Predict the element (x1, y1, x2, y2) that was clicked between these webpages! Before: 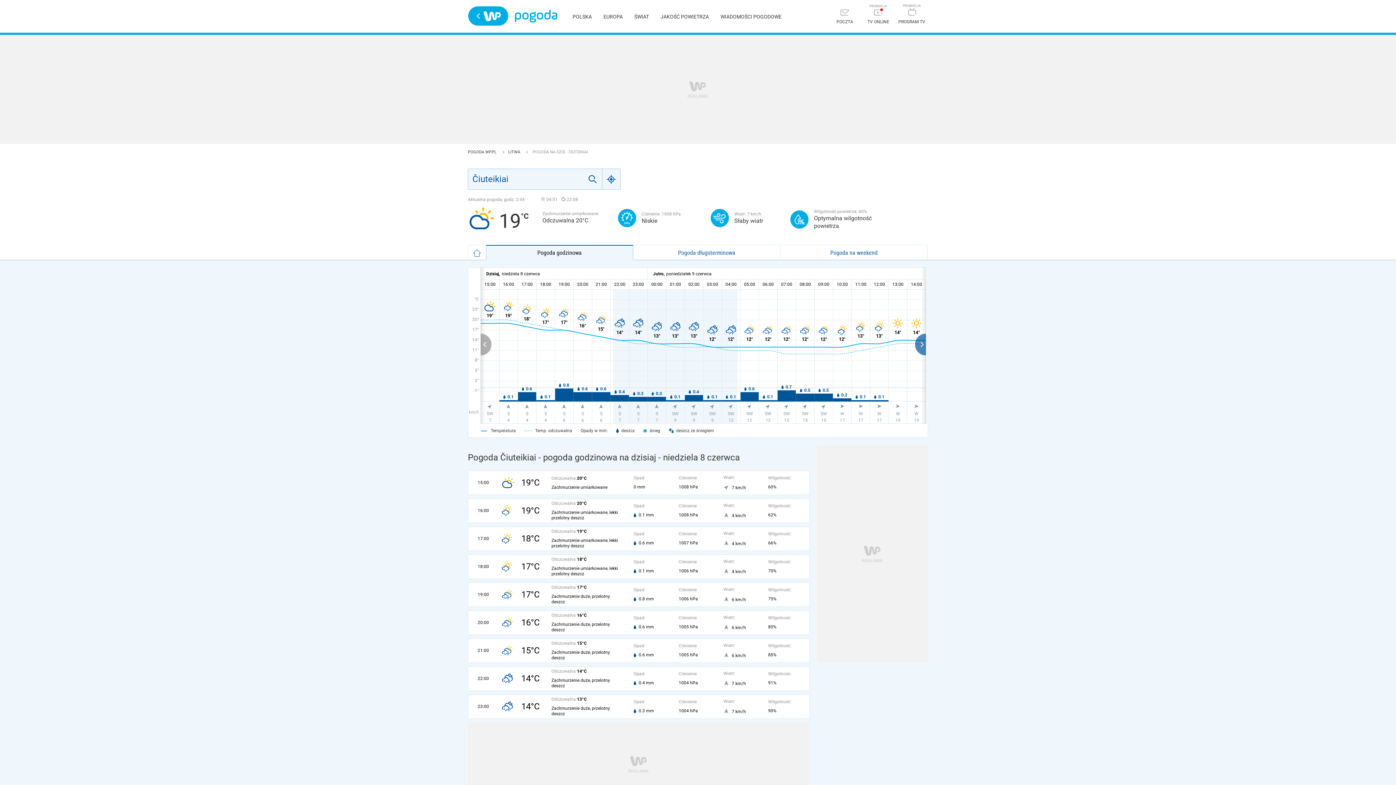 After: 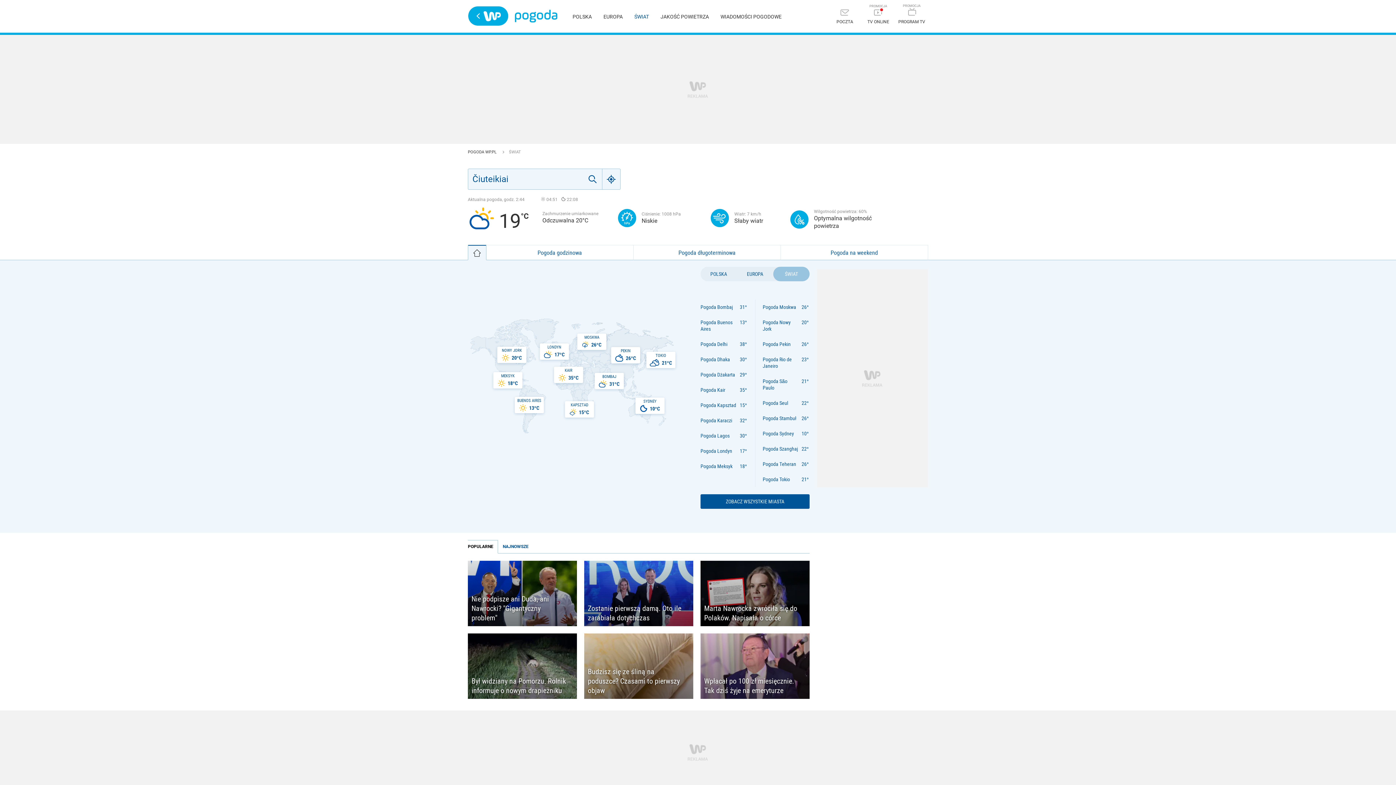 Action: bbox: (634, 13, 649, 19) label: ŚWIAT